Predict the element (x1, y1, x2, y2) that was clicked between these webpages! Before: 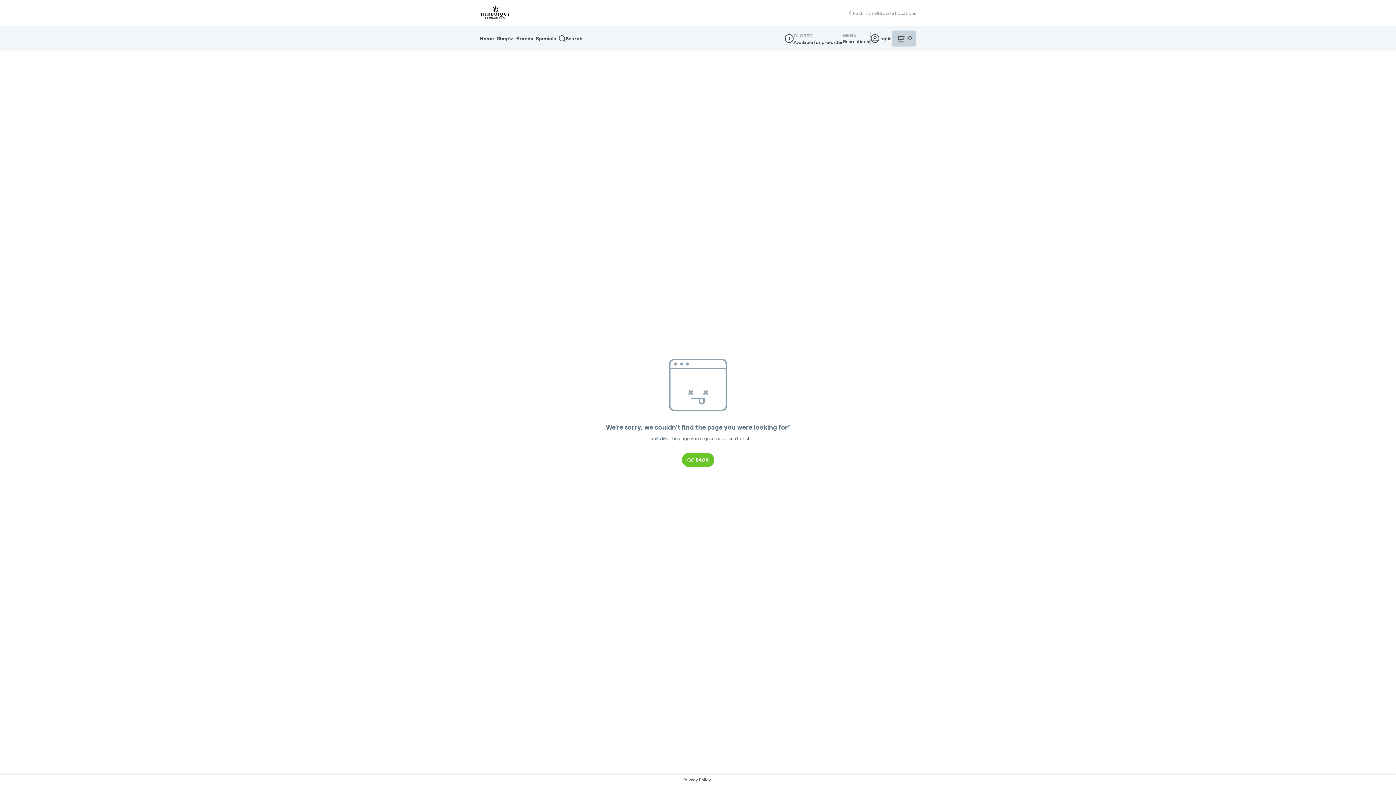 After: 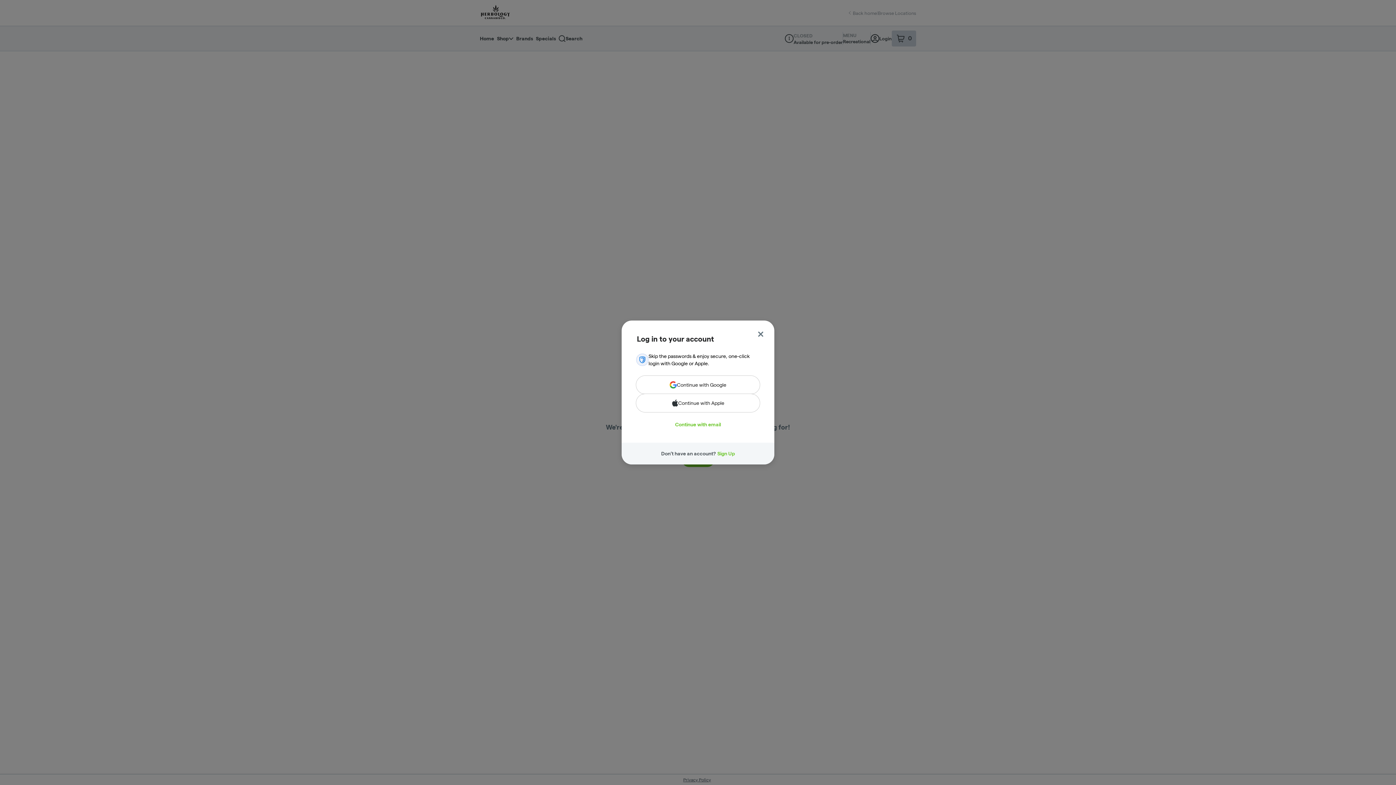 Action: label: Login bbox: (870, 34, 892, 42)